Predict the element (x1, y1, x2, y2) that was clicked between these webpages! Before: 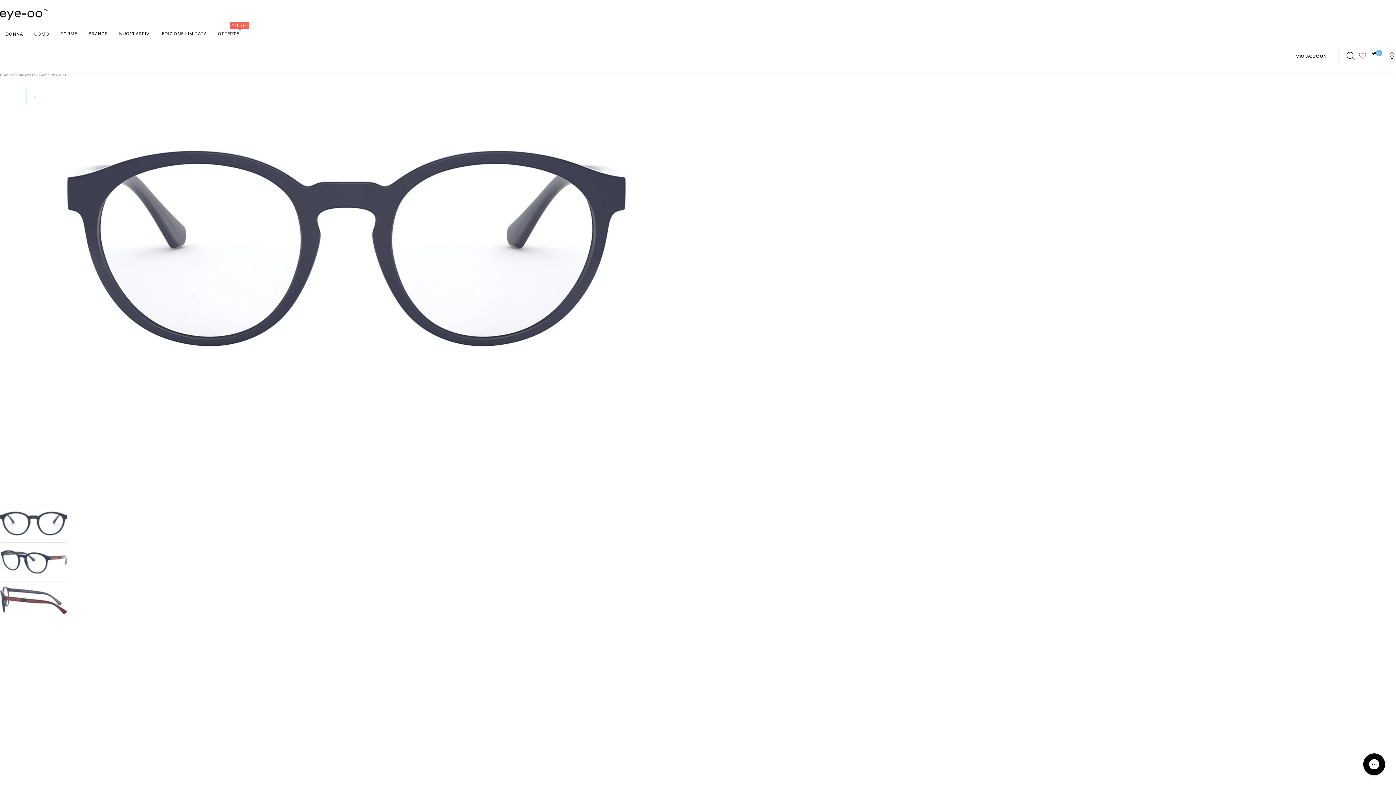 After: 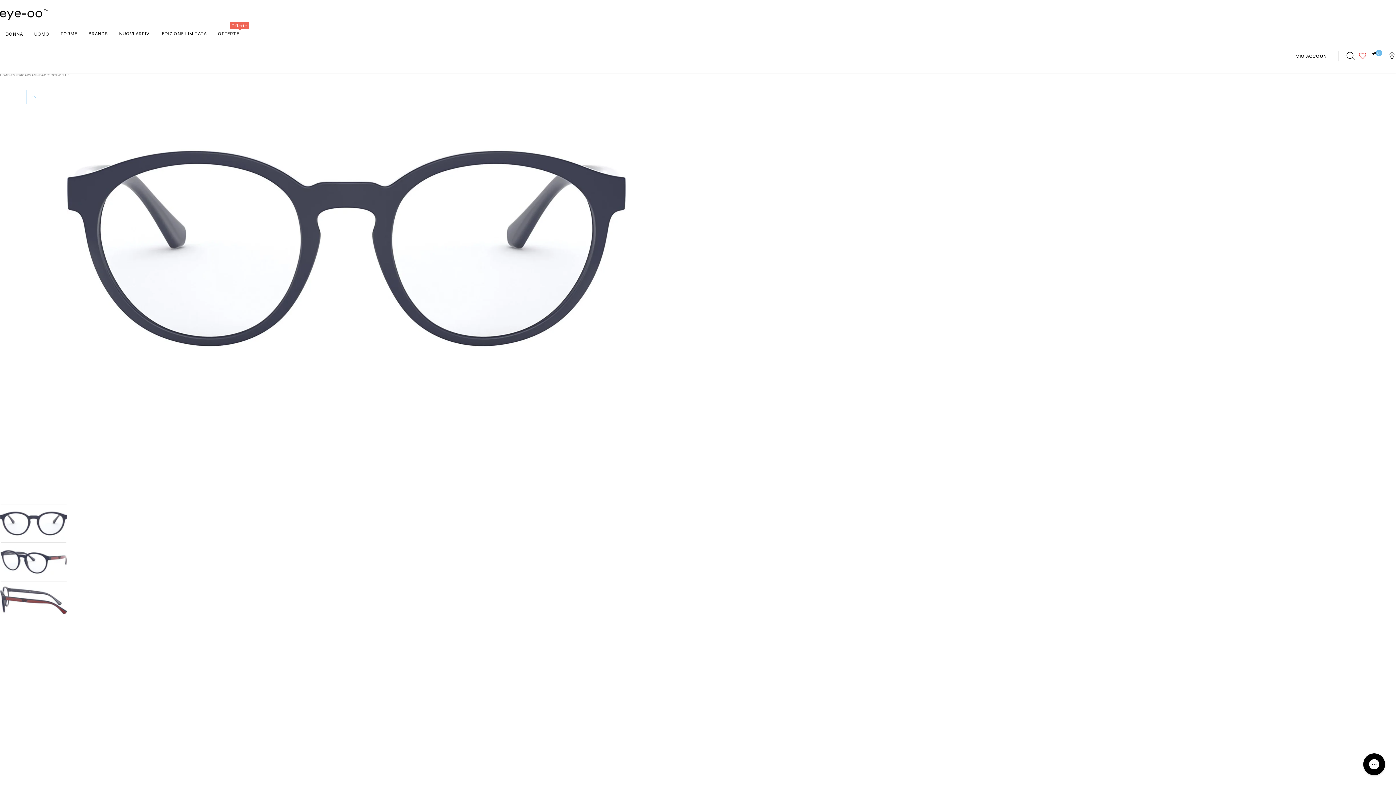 Action: bbox: (0, 504, 66, 542)